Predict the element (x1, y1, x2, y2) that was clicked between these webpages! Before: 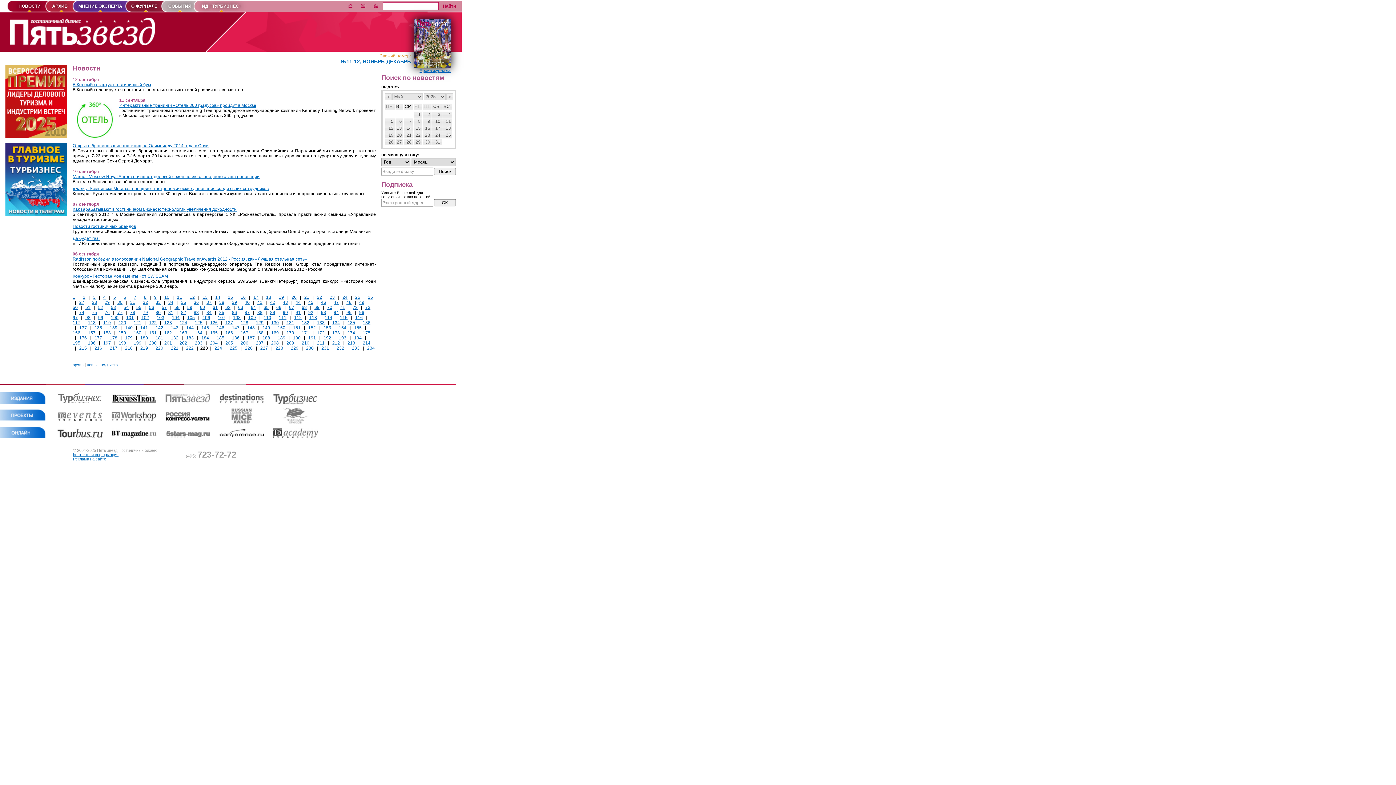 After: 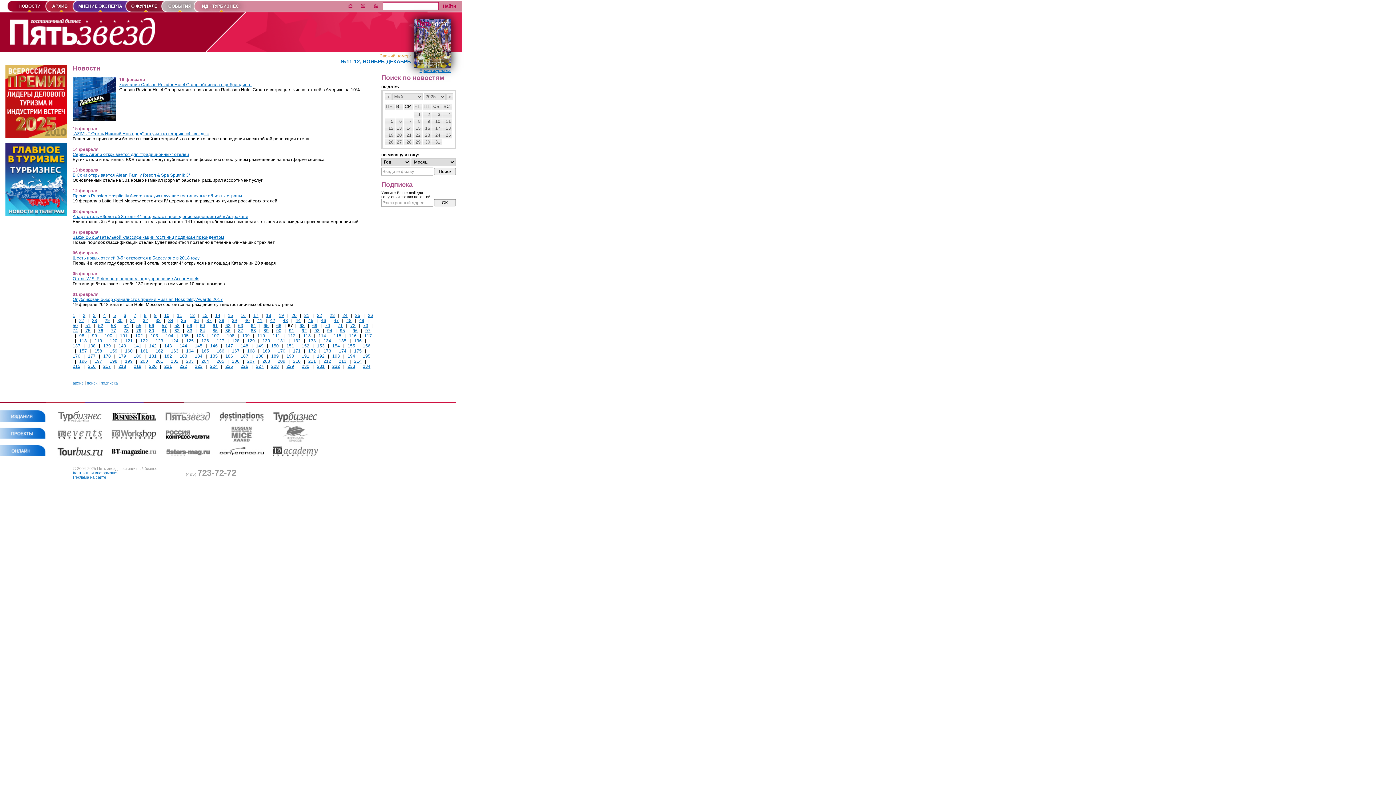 Action: bbox: (289, 305, 294, 310) label: 67